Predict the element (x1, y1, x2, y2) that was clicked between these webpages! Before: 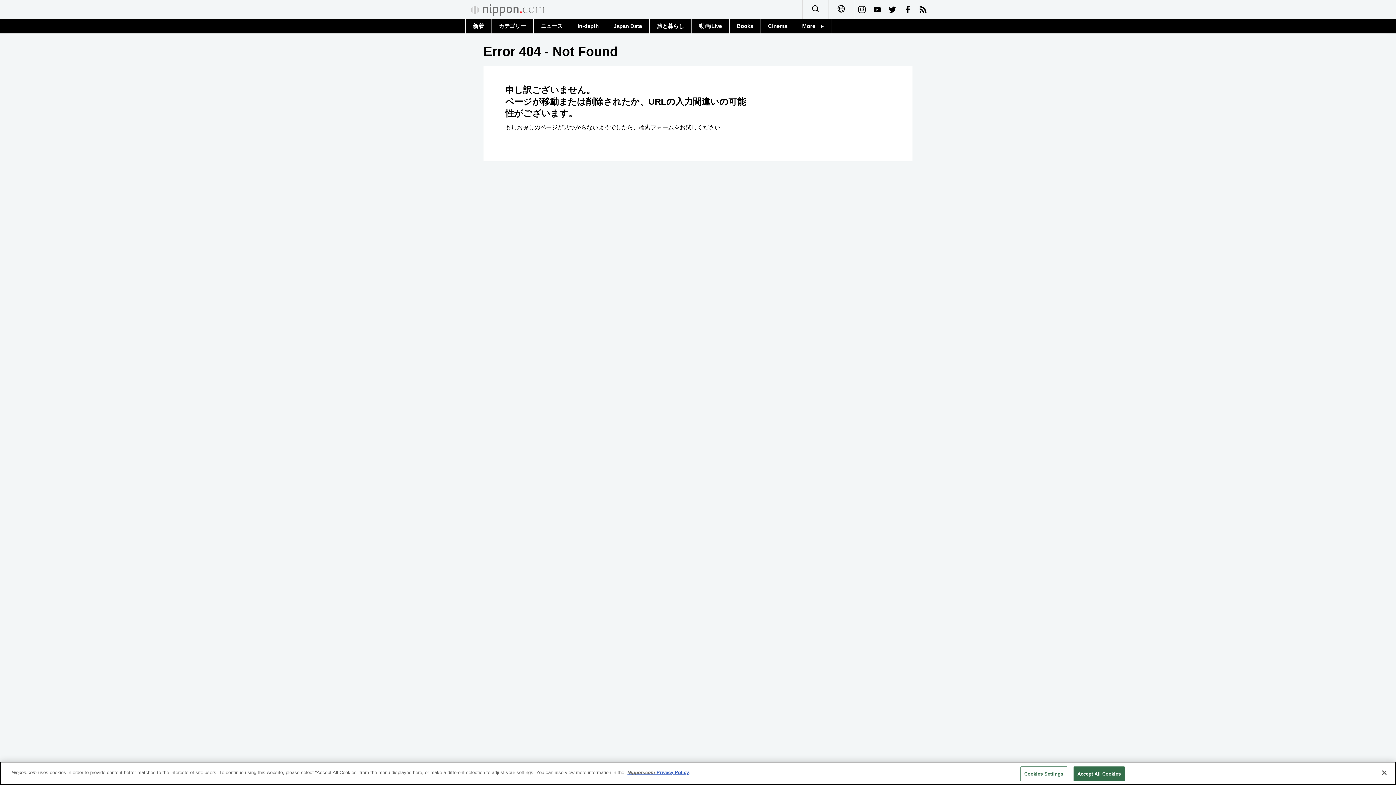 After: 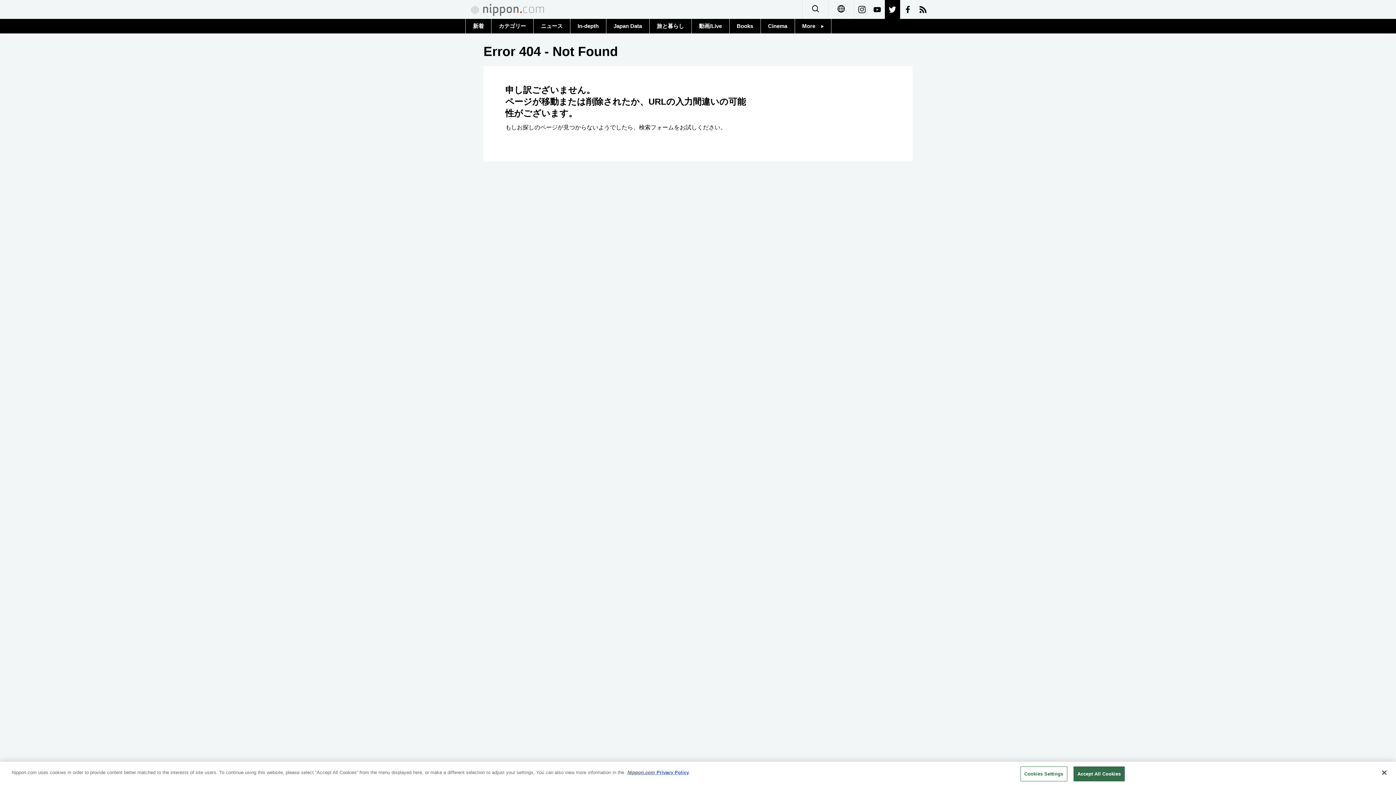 Action: bbox: (885, 0, 900, 18)